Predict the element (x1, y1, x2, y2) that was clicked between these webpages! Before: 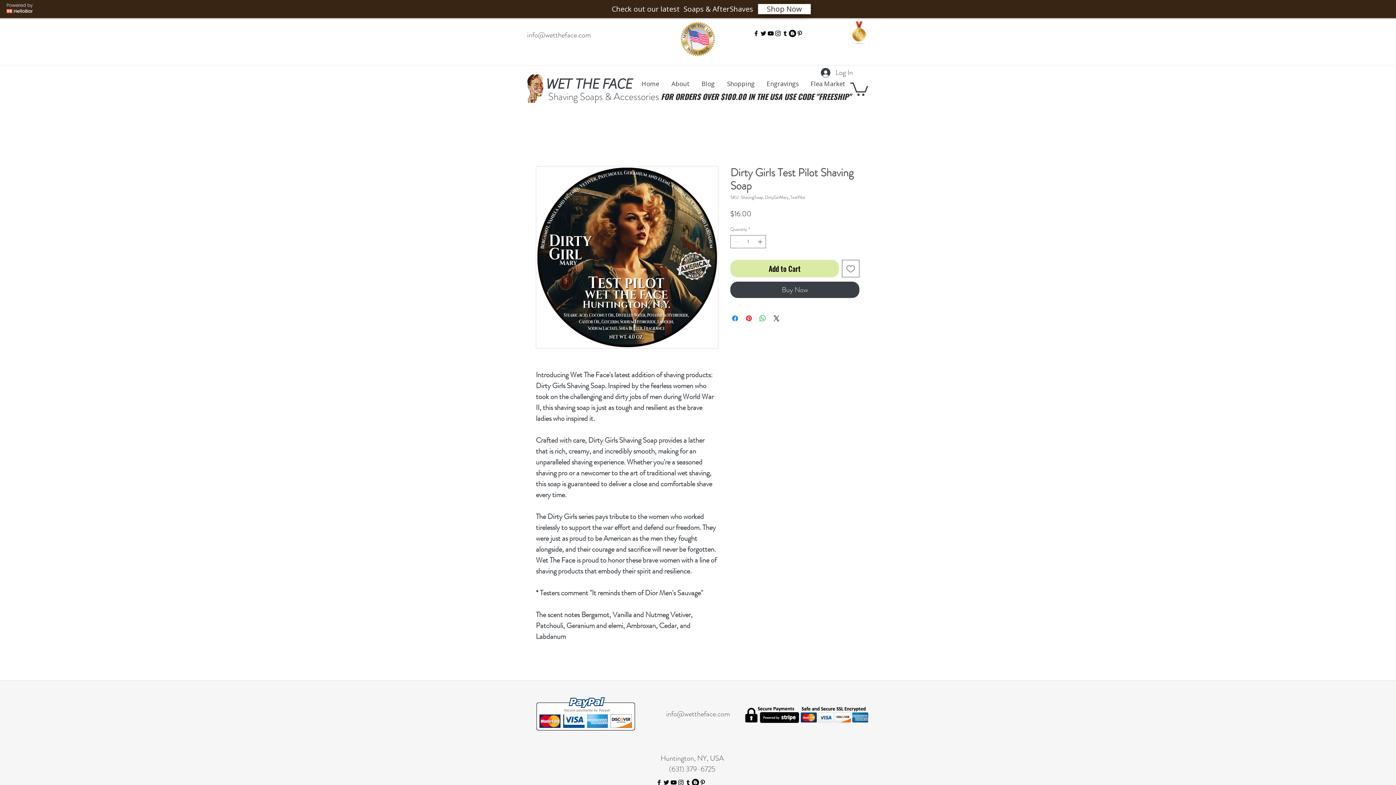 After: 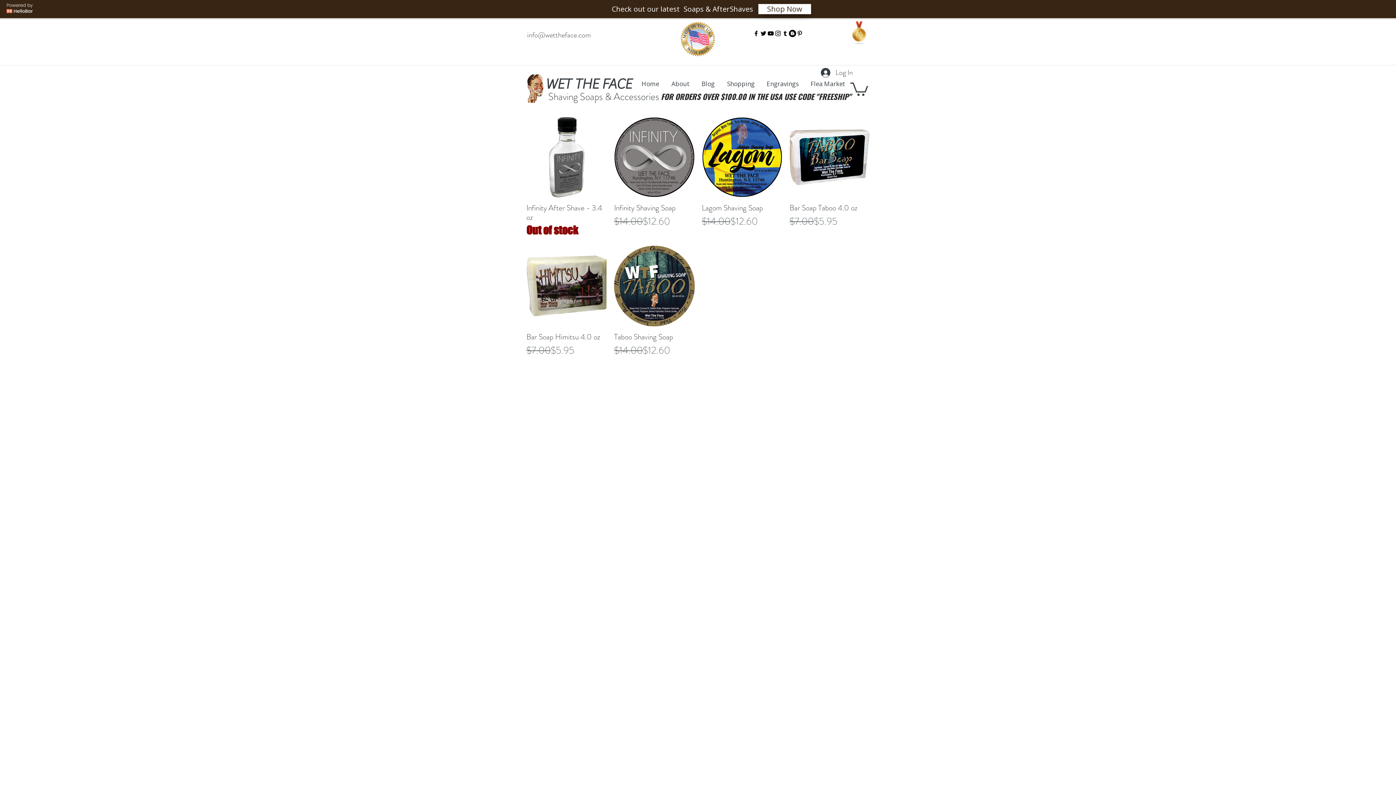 Action: bbox: (804, 78, 850, 89) label: Flea Market